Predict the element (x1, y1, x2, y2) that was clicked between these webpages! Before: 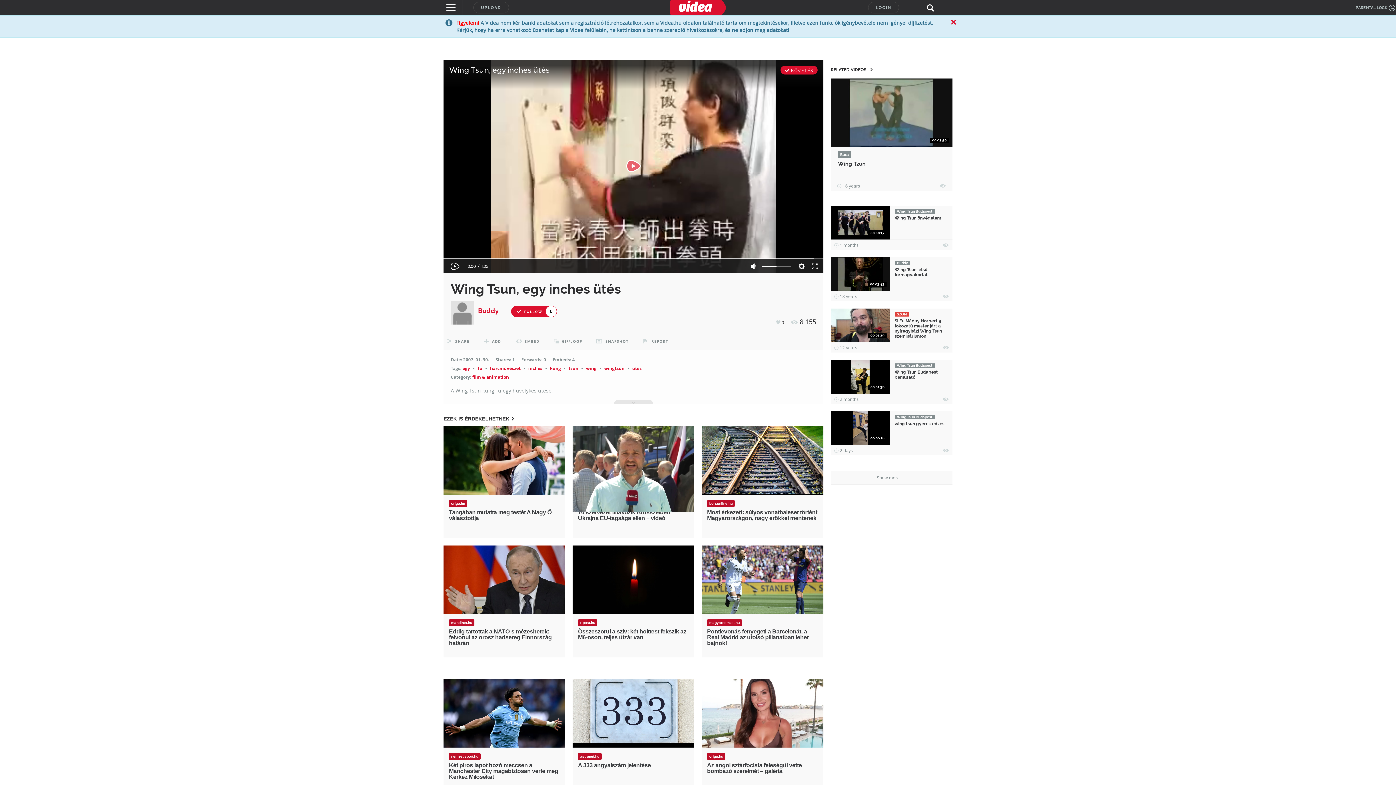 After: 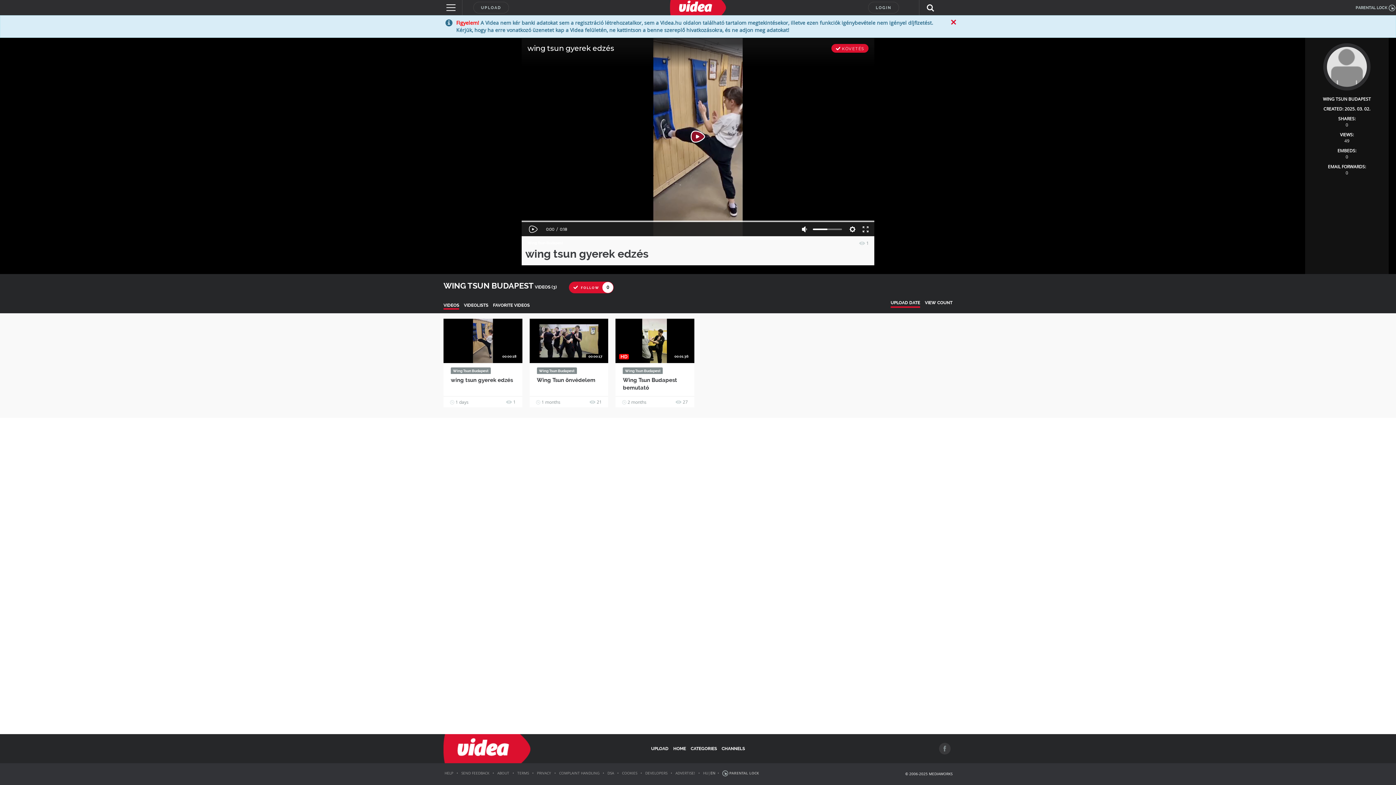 Action: label: Wing Tsun Budapest bbox: (894, 208, 934, 215)